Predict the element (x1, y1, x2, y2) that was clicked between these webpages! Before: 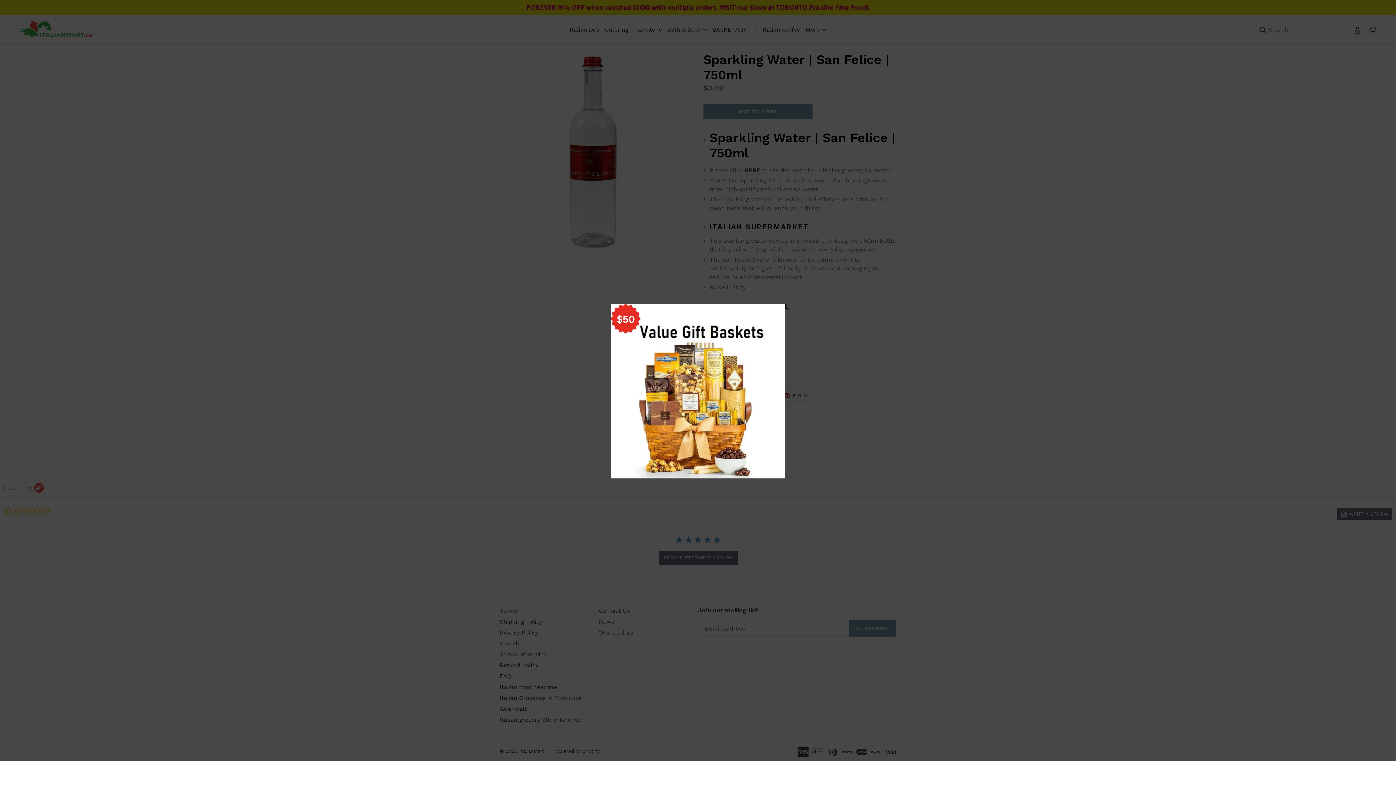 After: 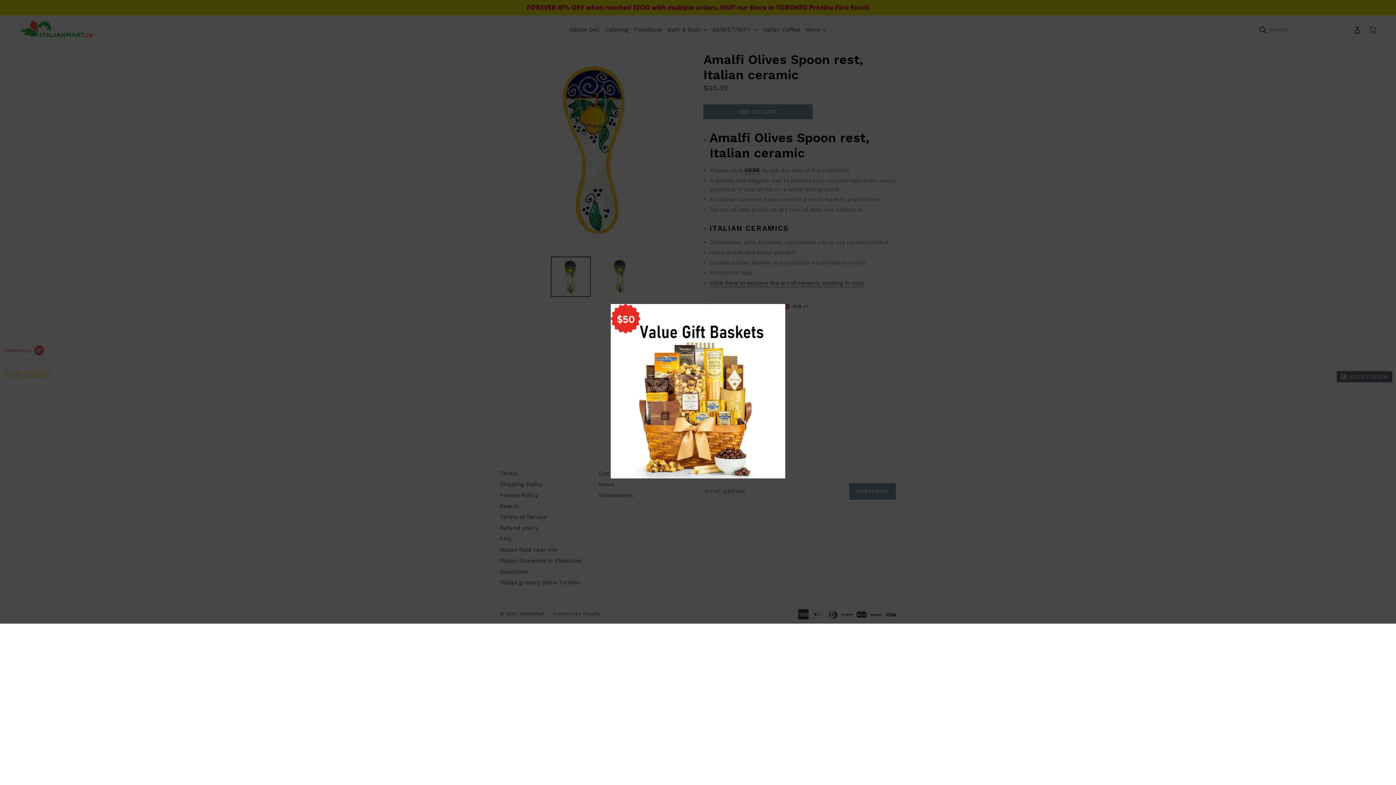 Action: bbox: (610, 473, 785, 480)